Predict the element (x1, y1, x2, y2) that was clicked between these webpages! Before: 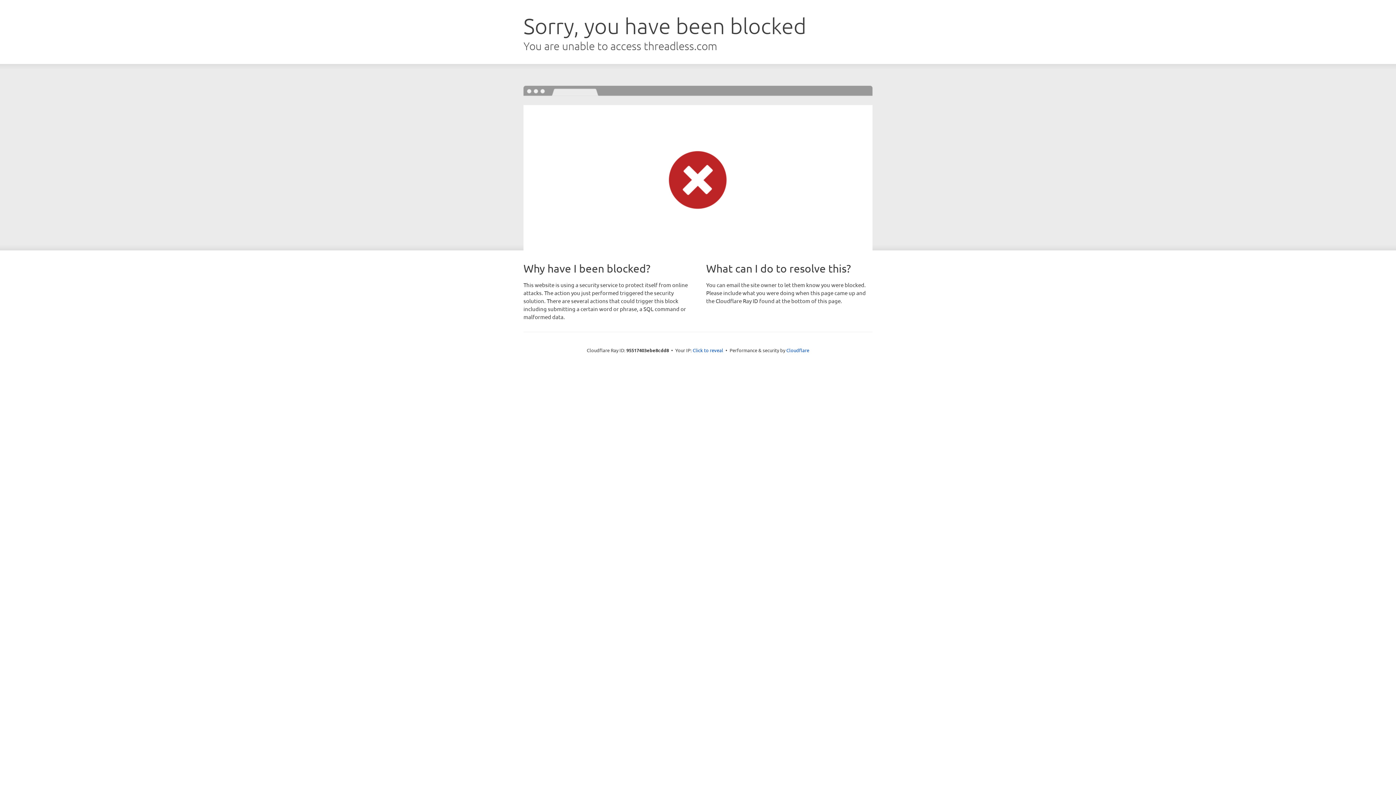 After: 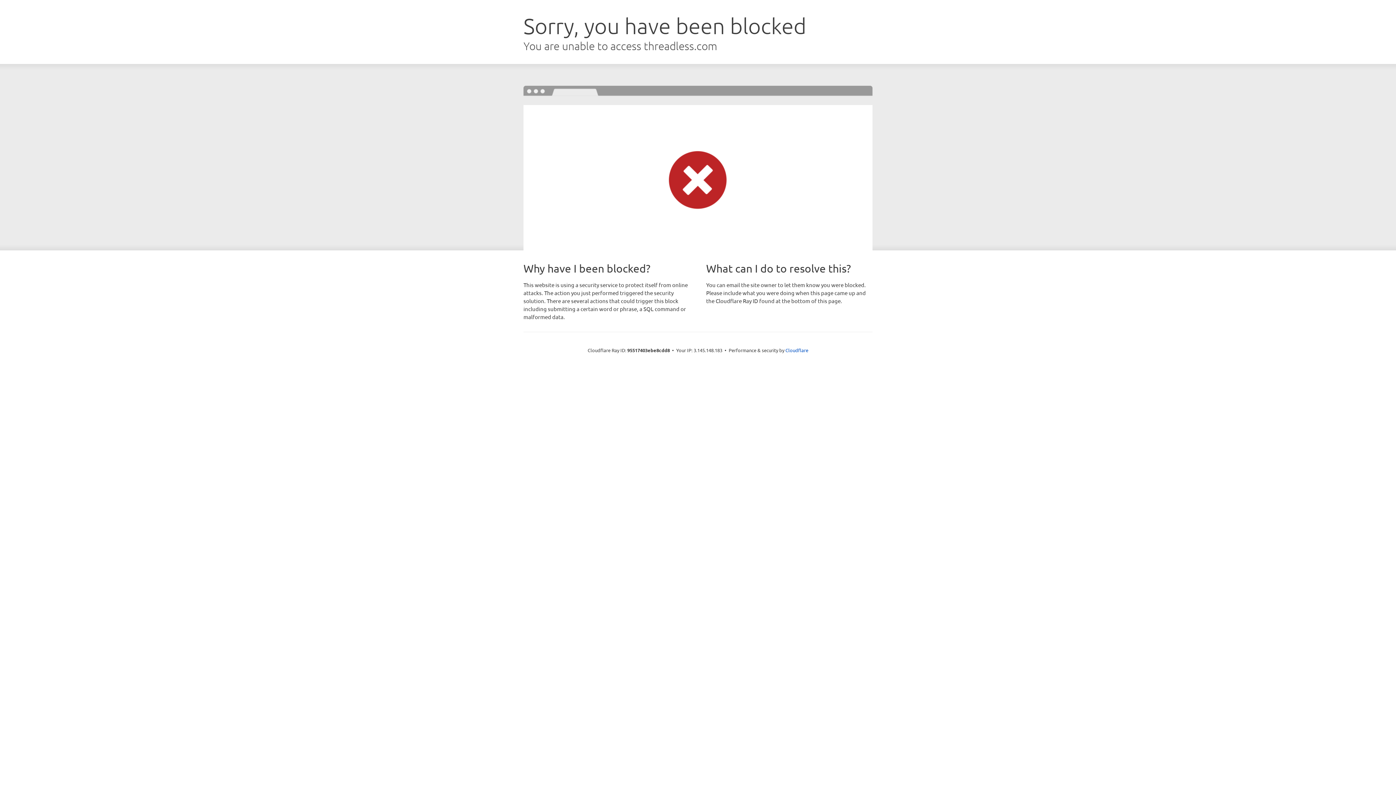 Action: bbox: (692, 346, 723, 353) label: Click to reveal